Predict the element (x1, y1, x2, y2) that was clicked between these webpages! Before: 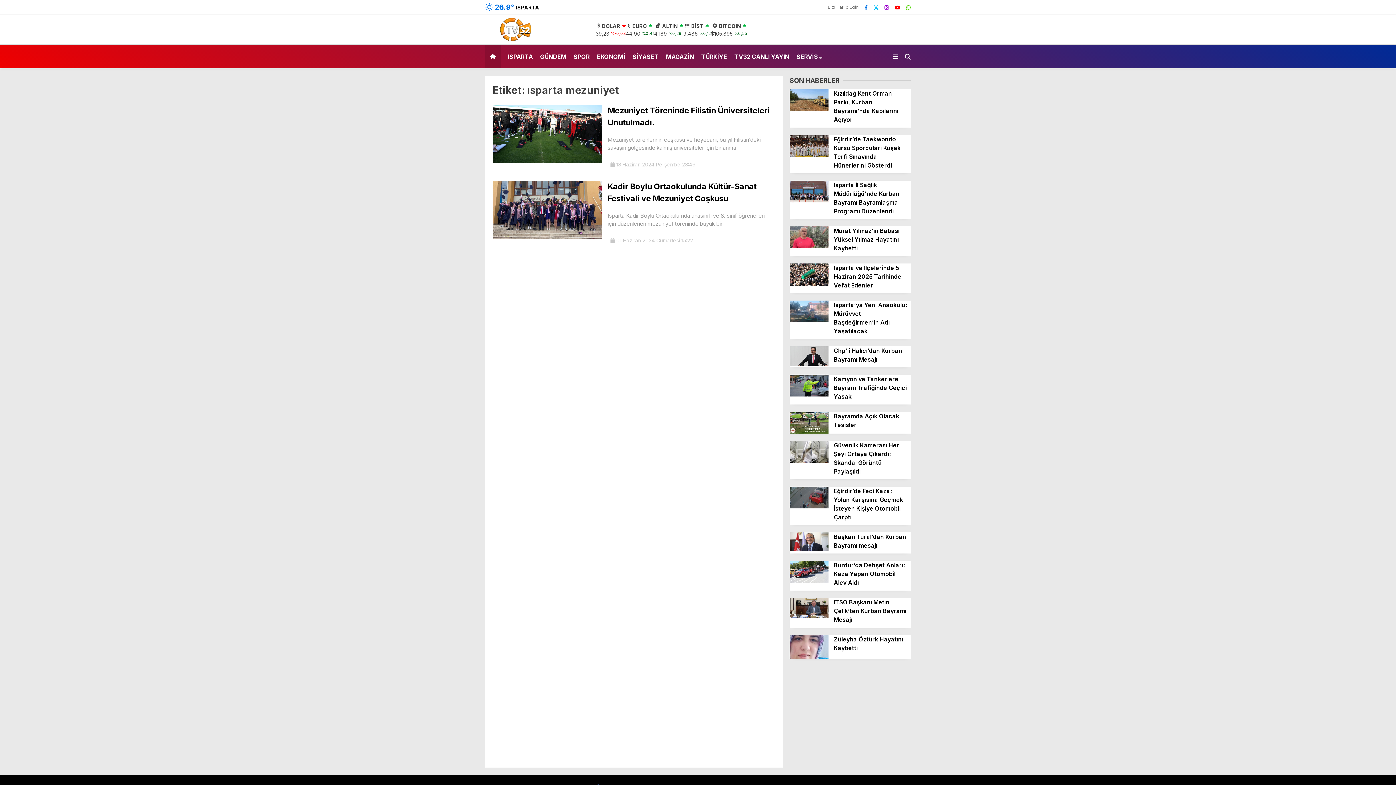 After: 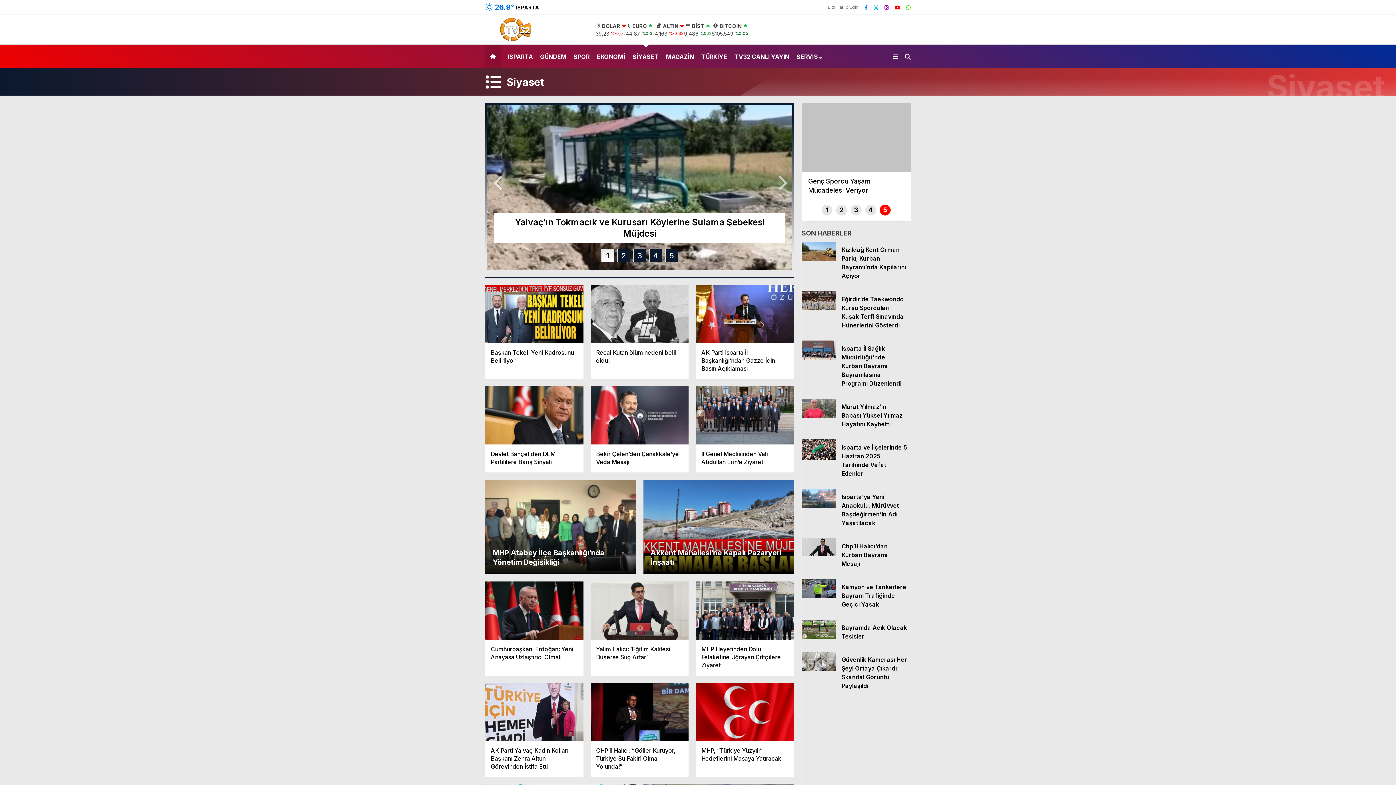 Action: label: SİYASET bbox: (632, 44, 659, 68)